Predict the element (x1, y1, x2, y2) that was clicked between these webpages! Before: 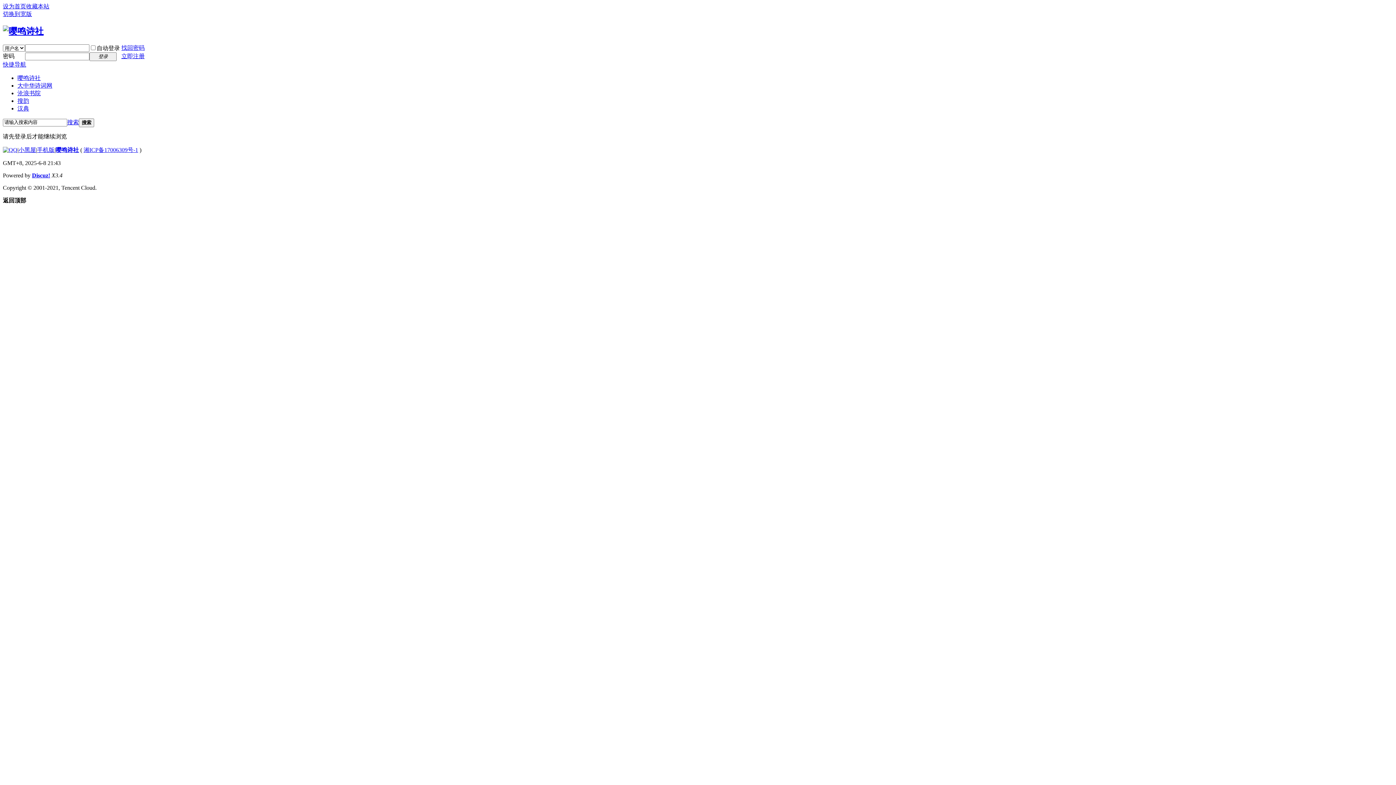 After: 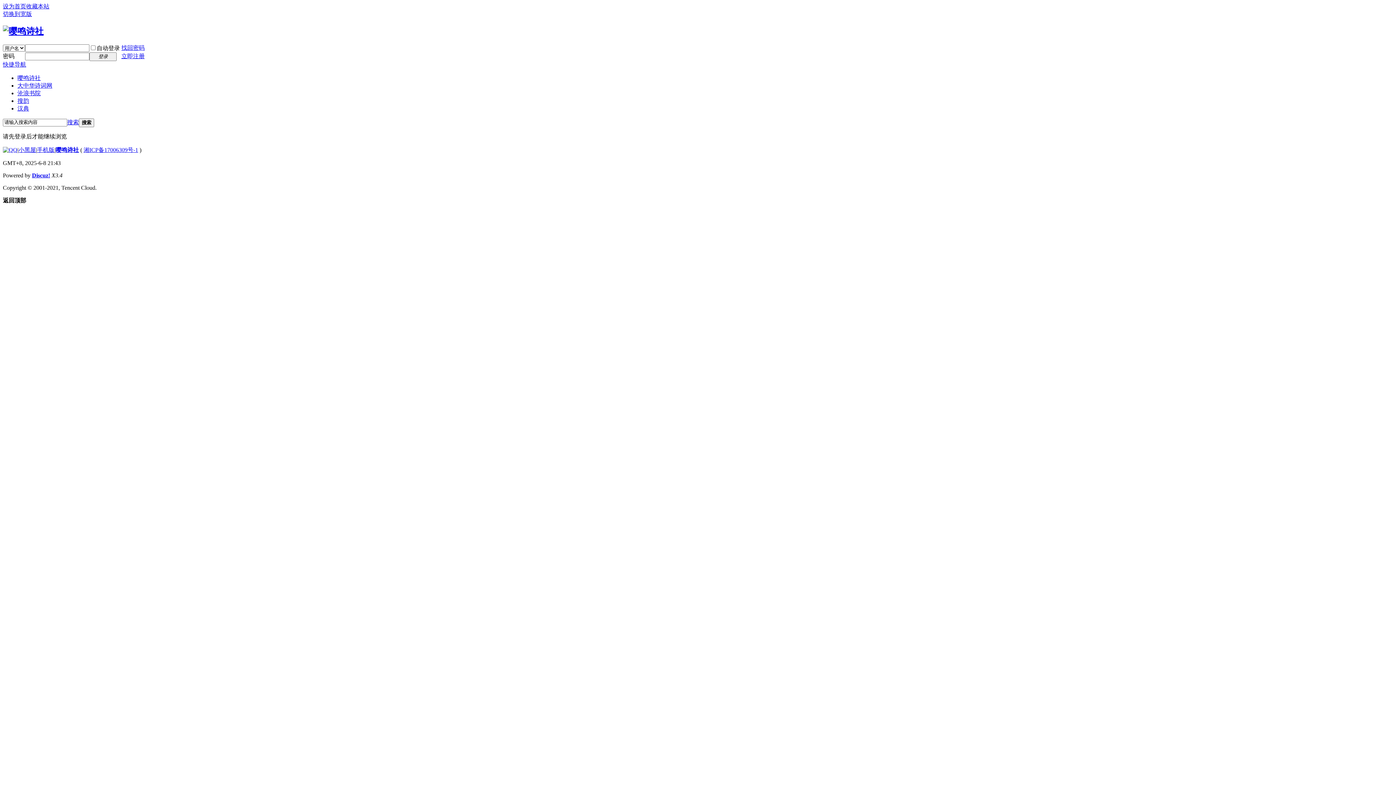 Action: bbox: (2, 10, 32, 17) label: 切换到宽版